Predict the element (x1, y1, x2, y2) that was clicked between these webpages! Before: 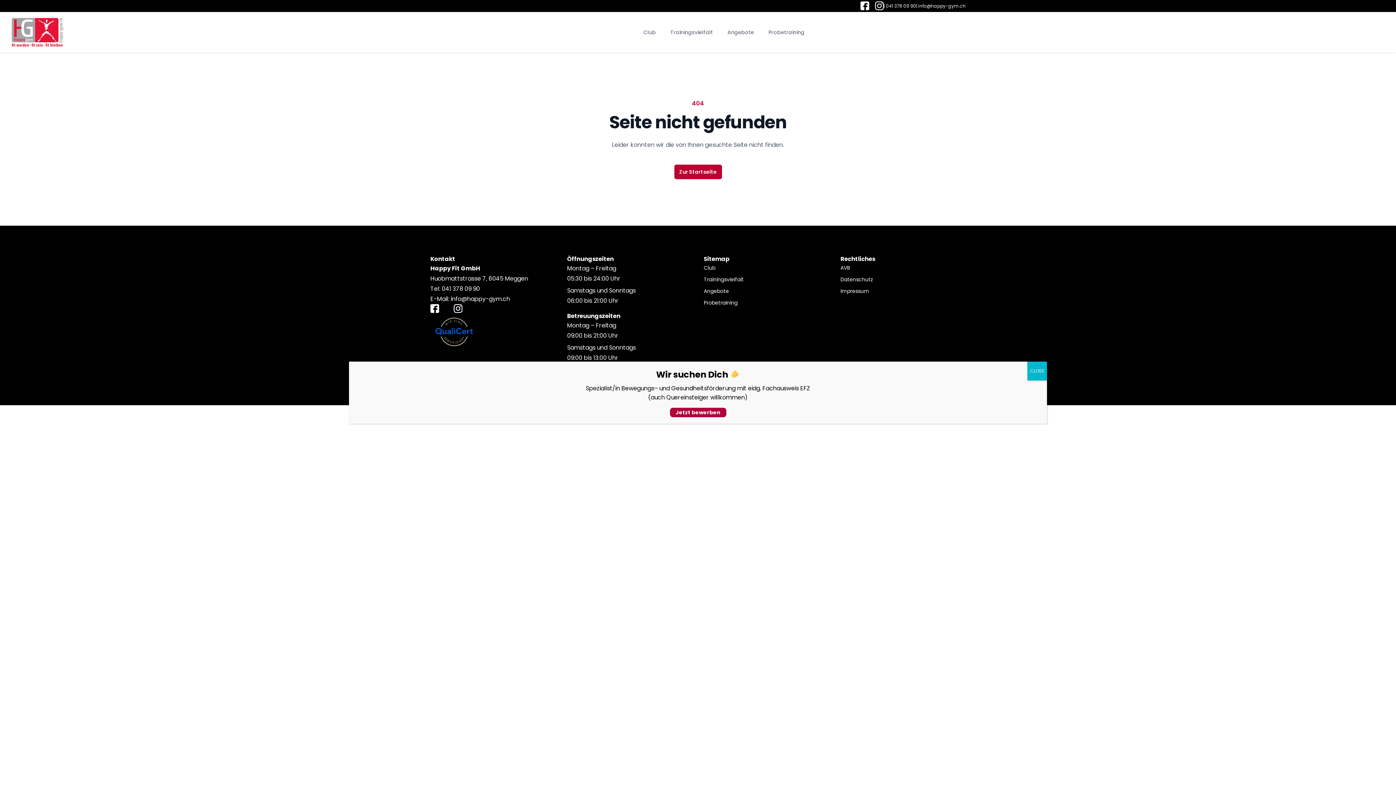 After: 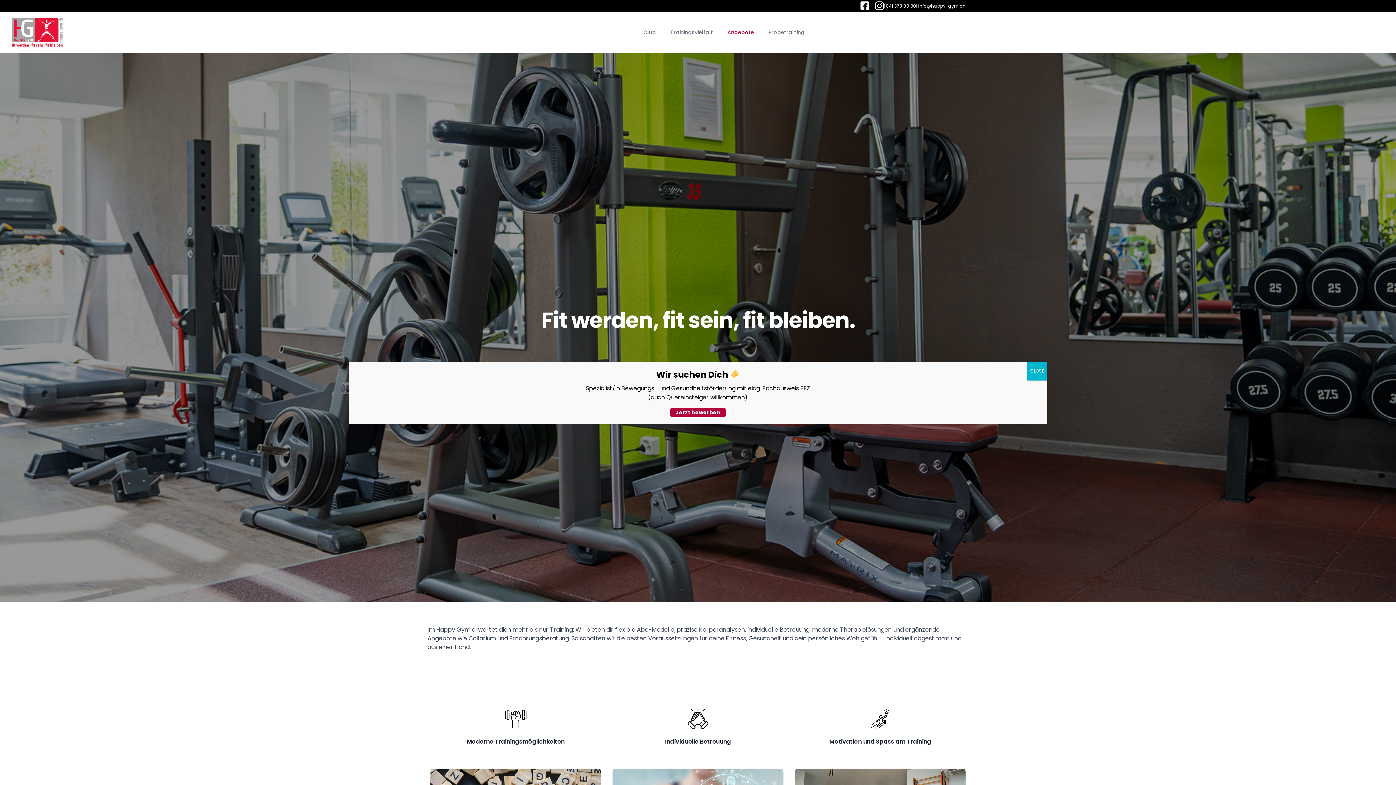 Action: bbox: (704, 287, 729, 294) label: Angebote